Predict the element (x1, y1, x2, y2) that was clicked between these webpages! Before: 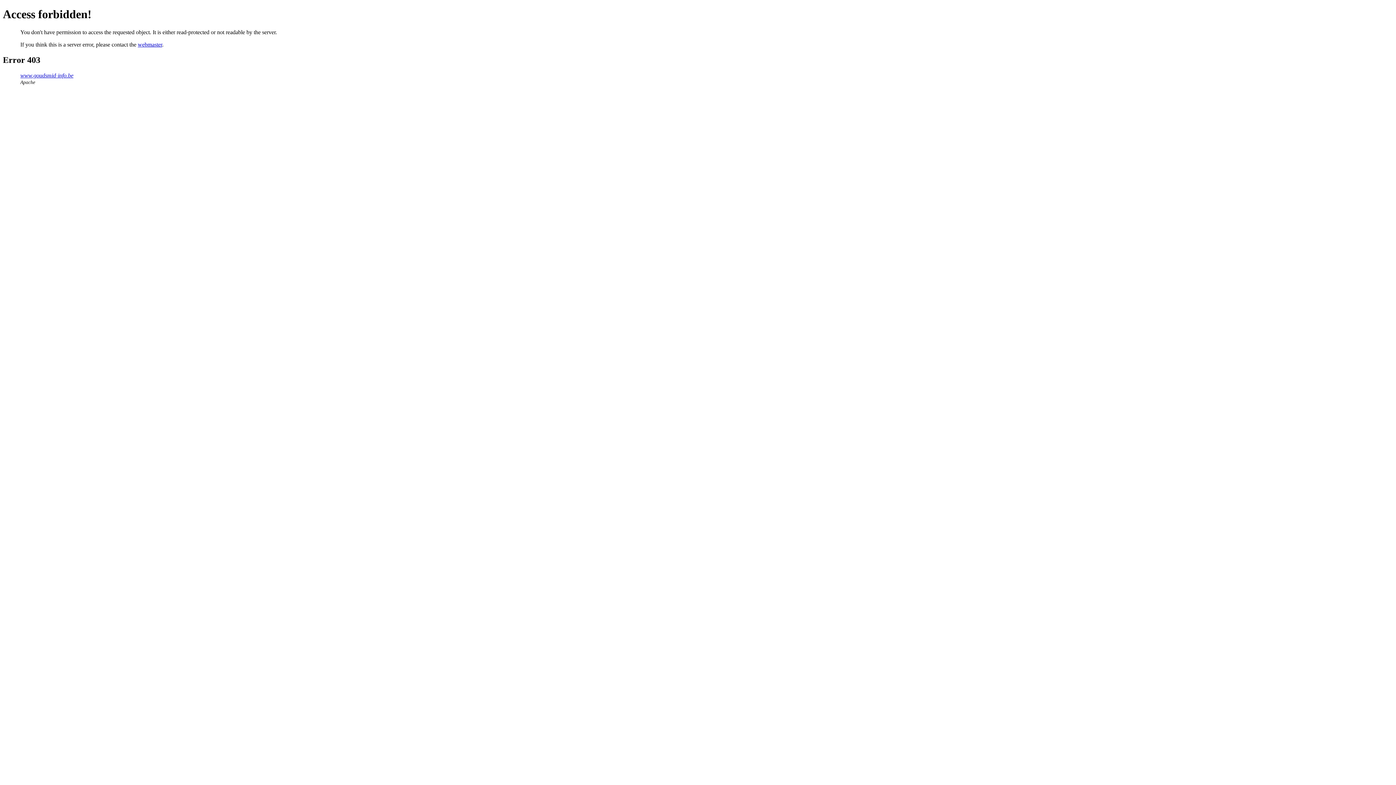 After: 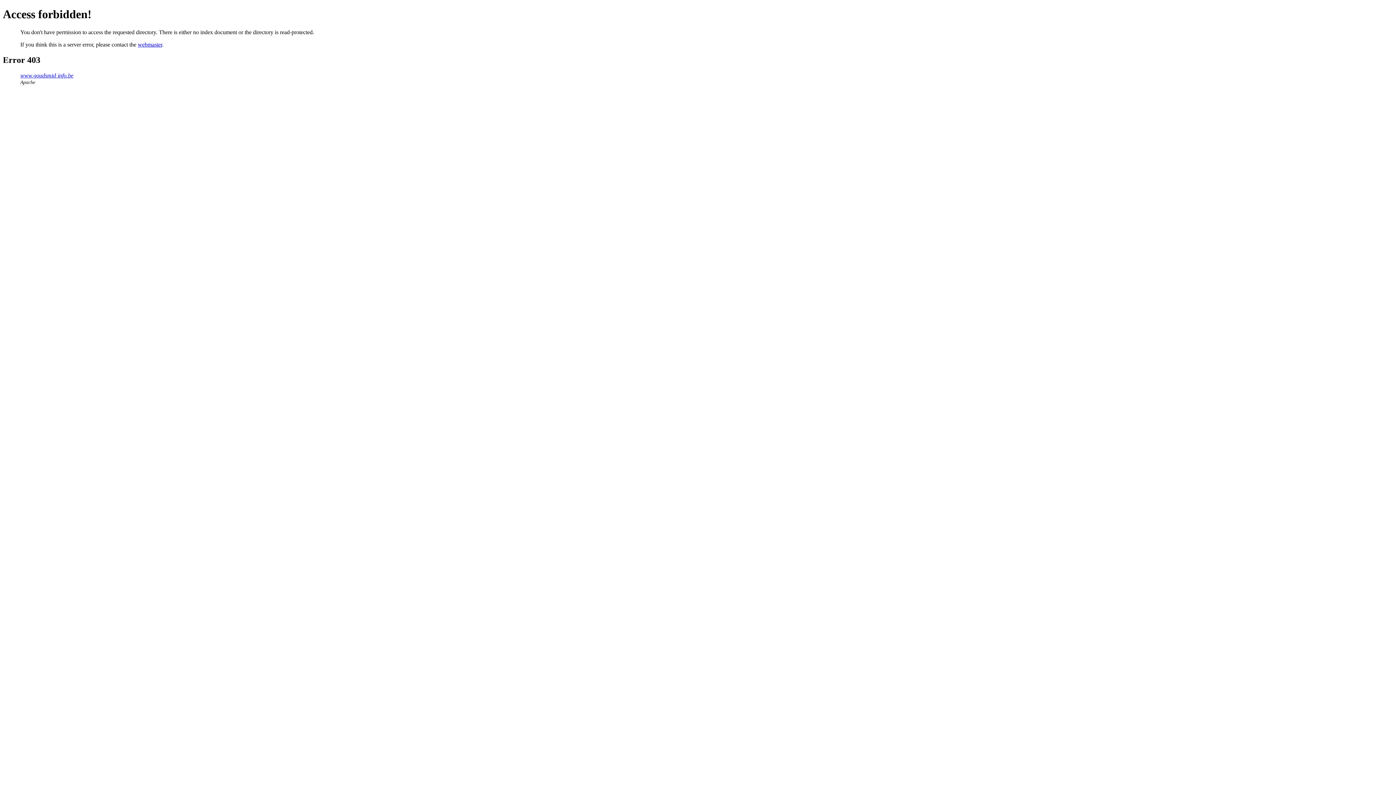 Action: bbox: (20, 72, 73, 78) label: www.goudsmid-info.be